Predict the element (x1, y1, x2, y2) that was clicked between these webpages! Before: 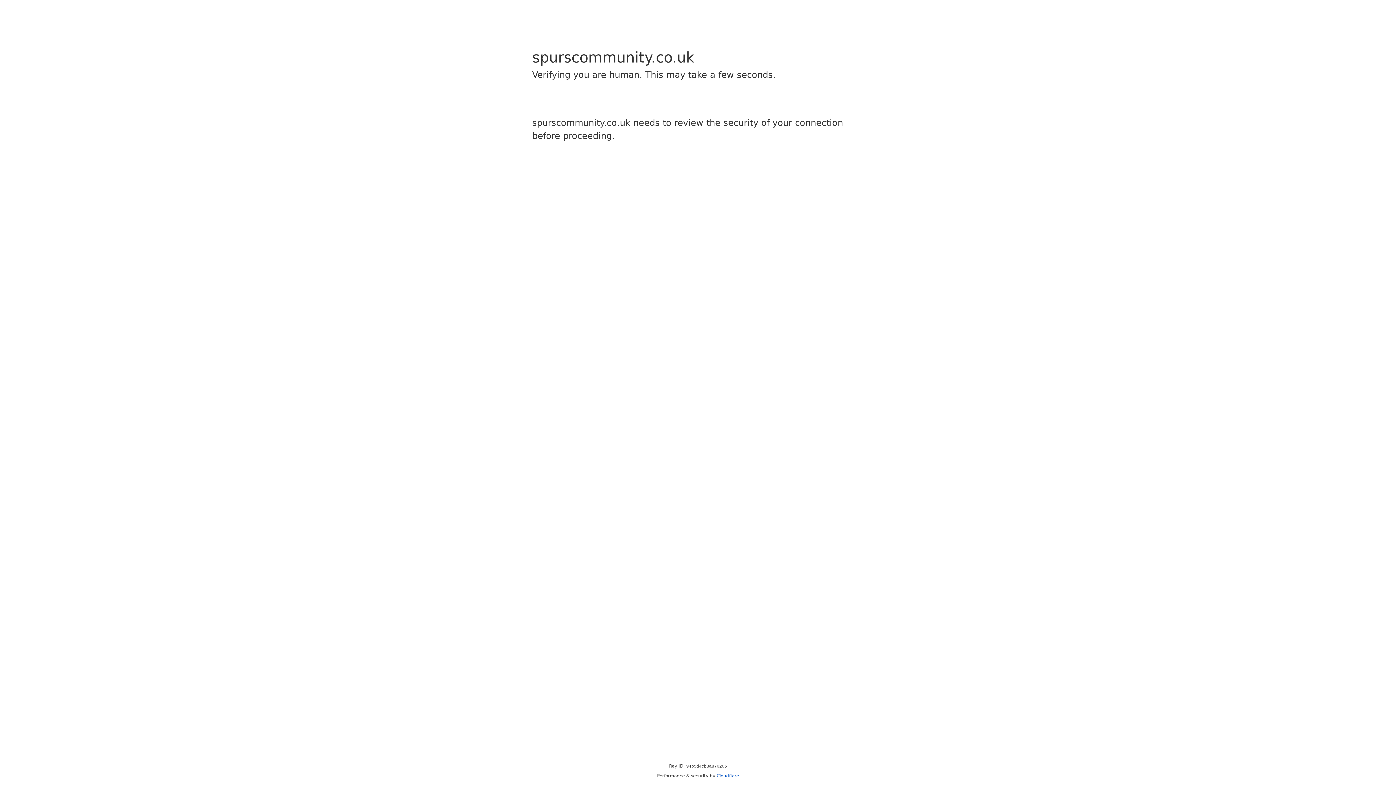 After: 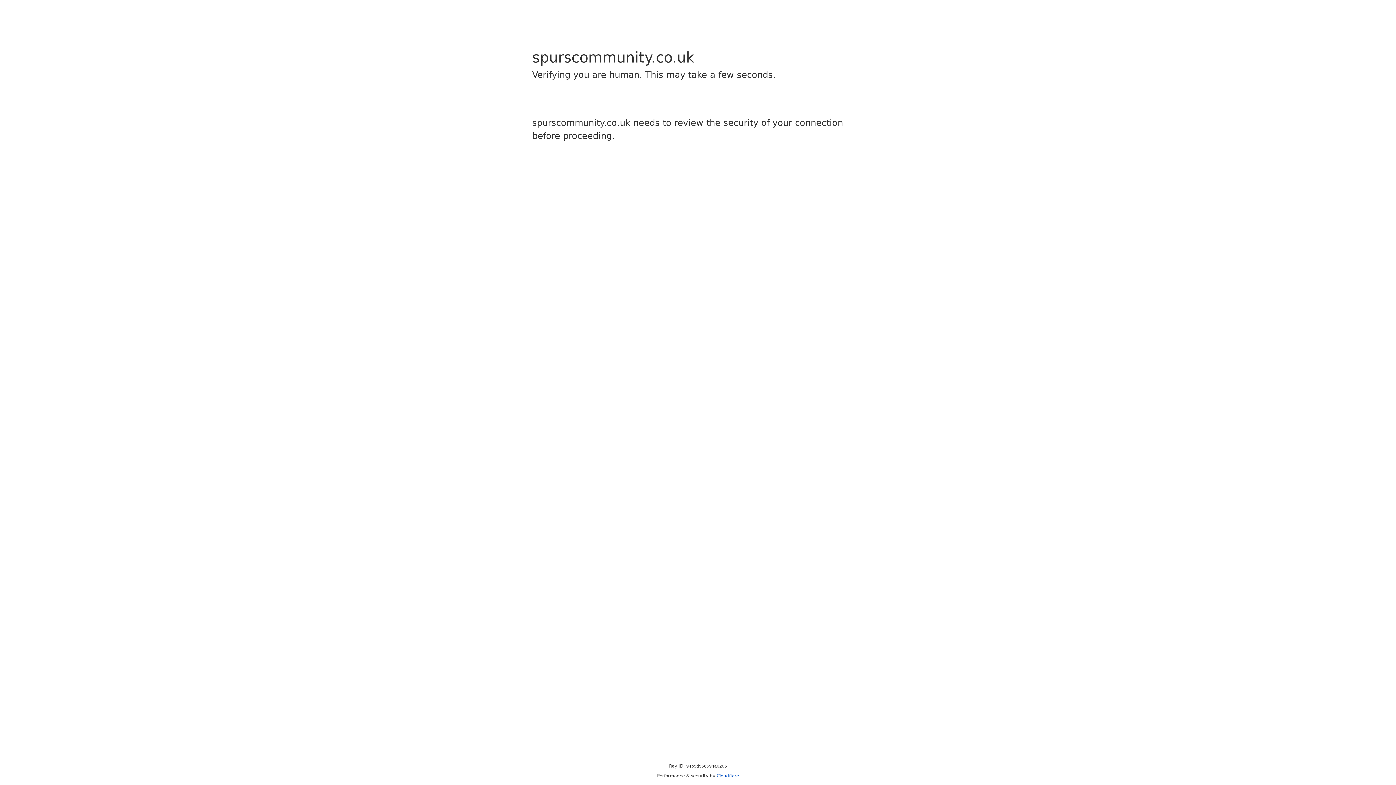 Action: label: Cloudflare bbox: (716, 773, 739, 778)